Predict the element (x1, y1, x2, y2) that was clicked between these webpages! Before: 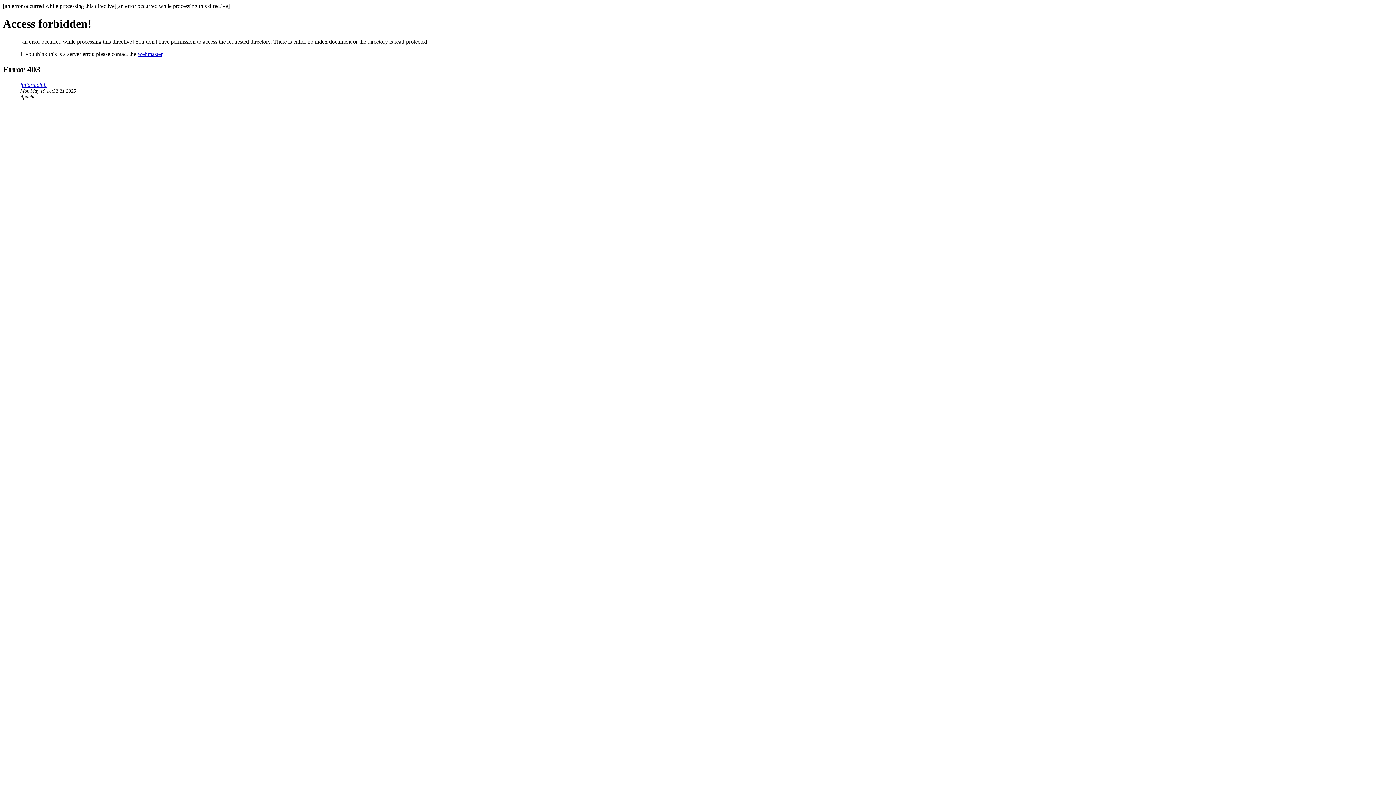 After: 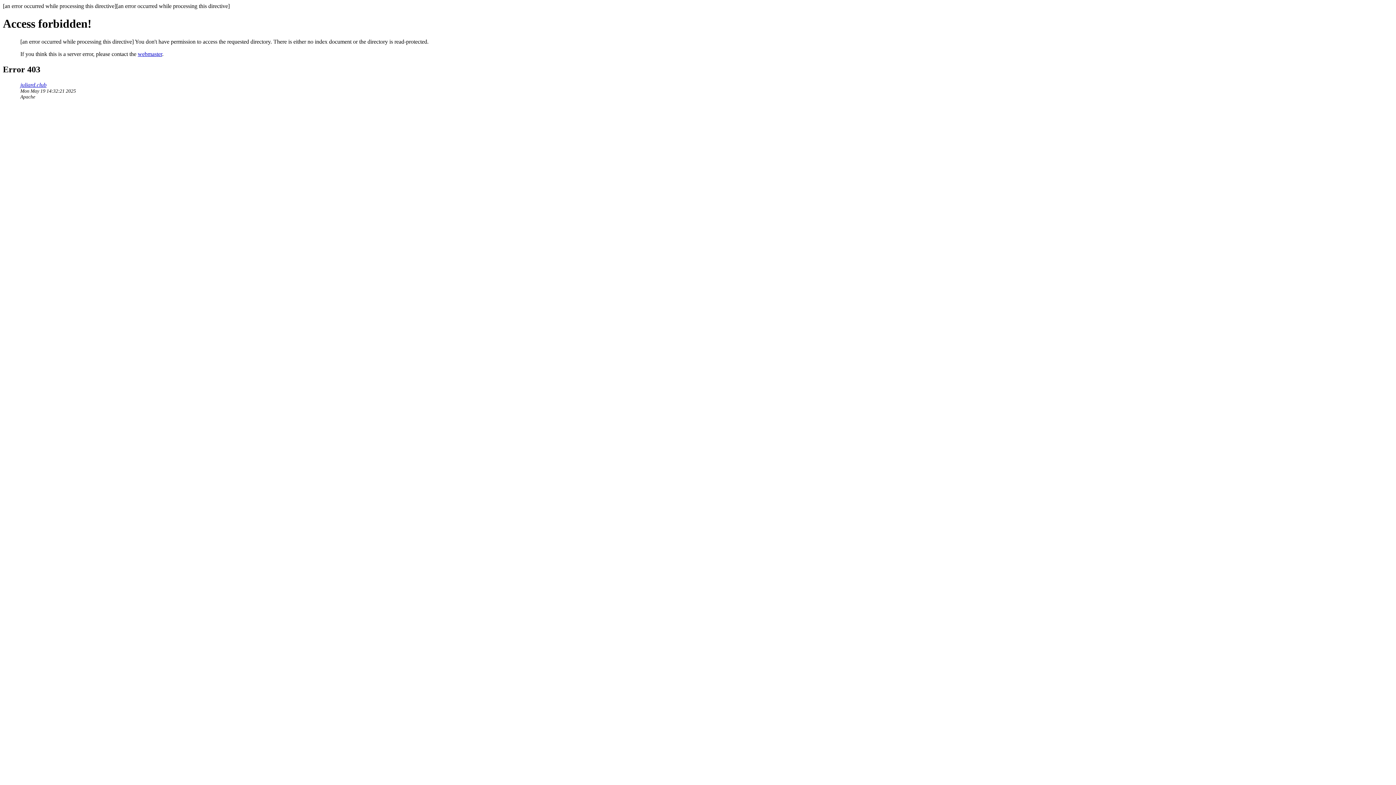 Action: label: webmaster bbox: (137, 50, 162, 57)